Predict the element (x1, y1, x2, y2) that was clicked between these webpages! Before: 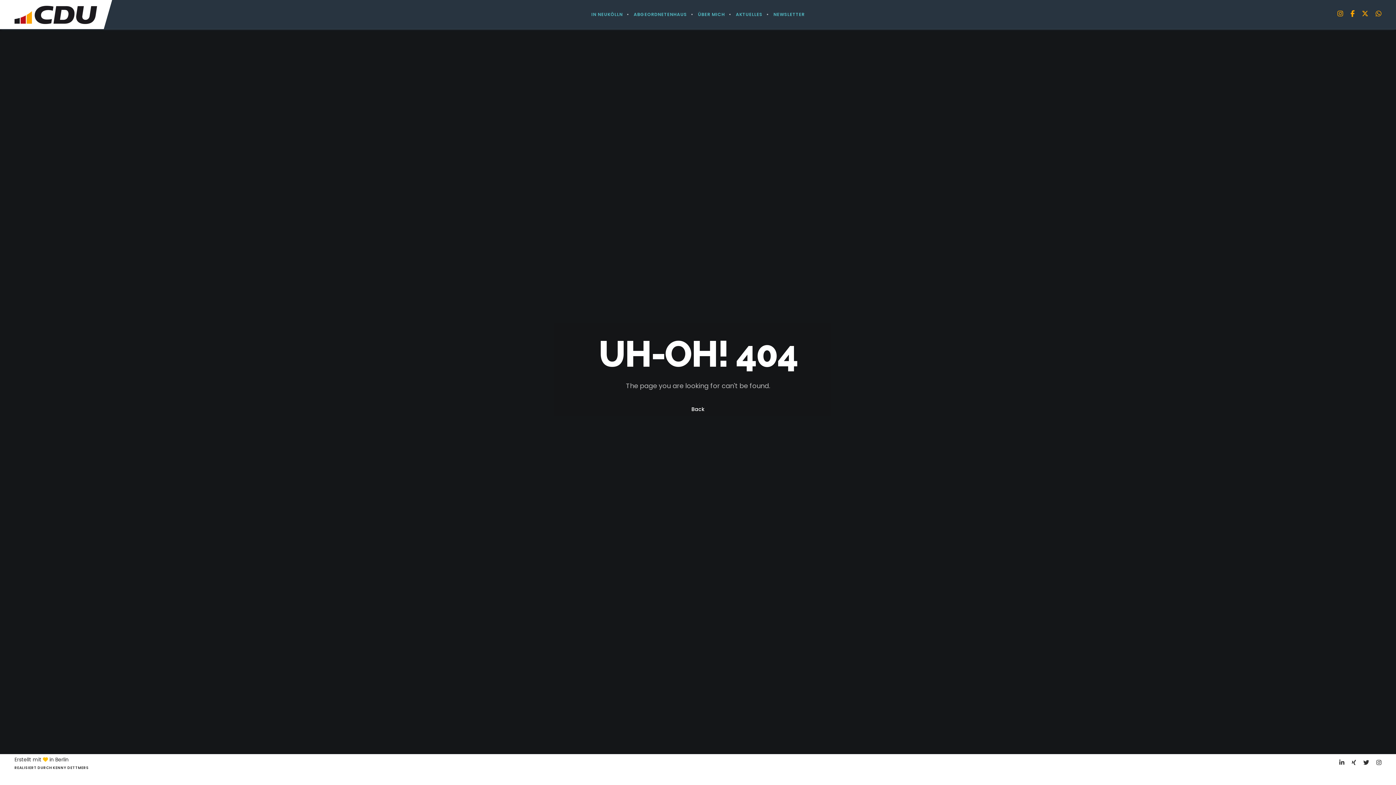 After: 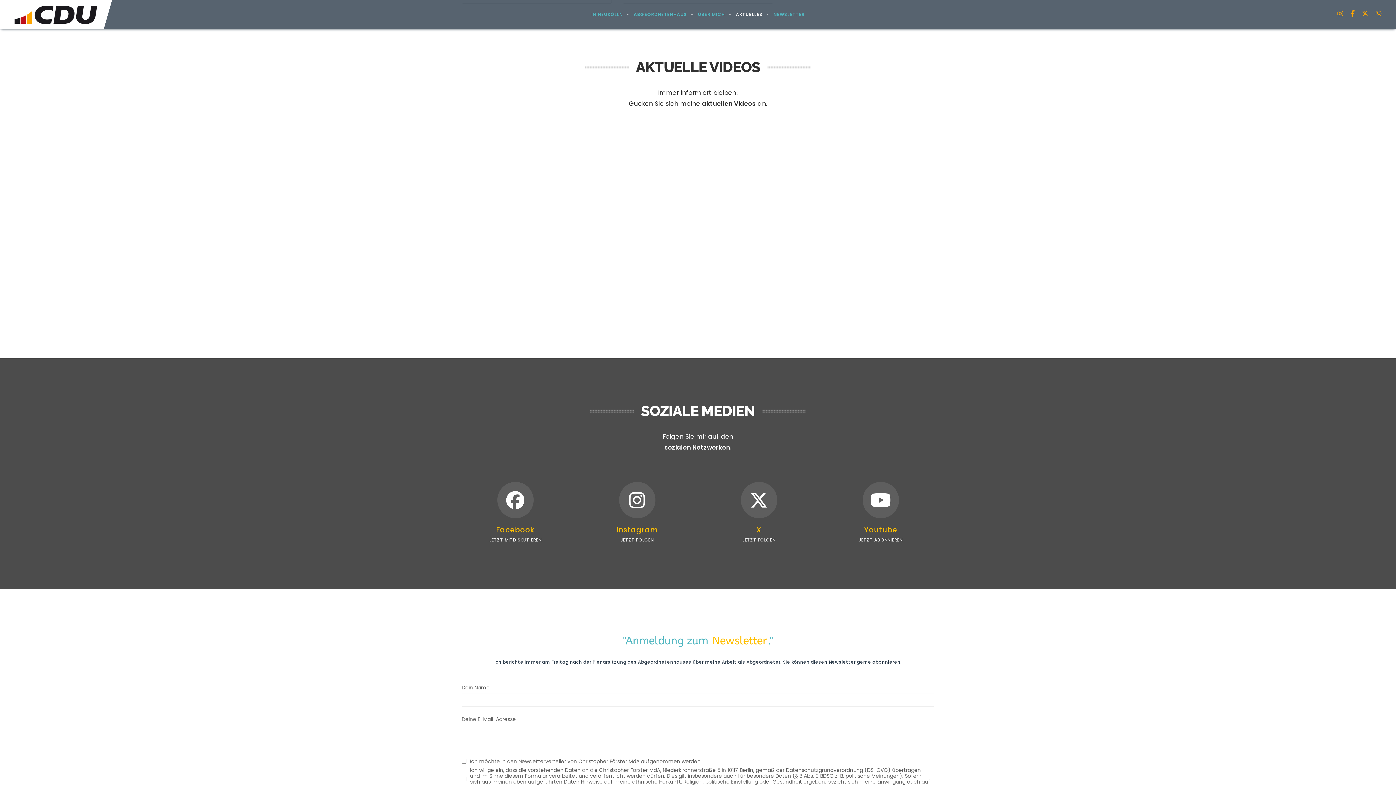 Action: bbox: (730, 0, 768, 29) label: AKTUELLES